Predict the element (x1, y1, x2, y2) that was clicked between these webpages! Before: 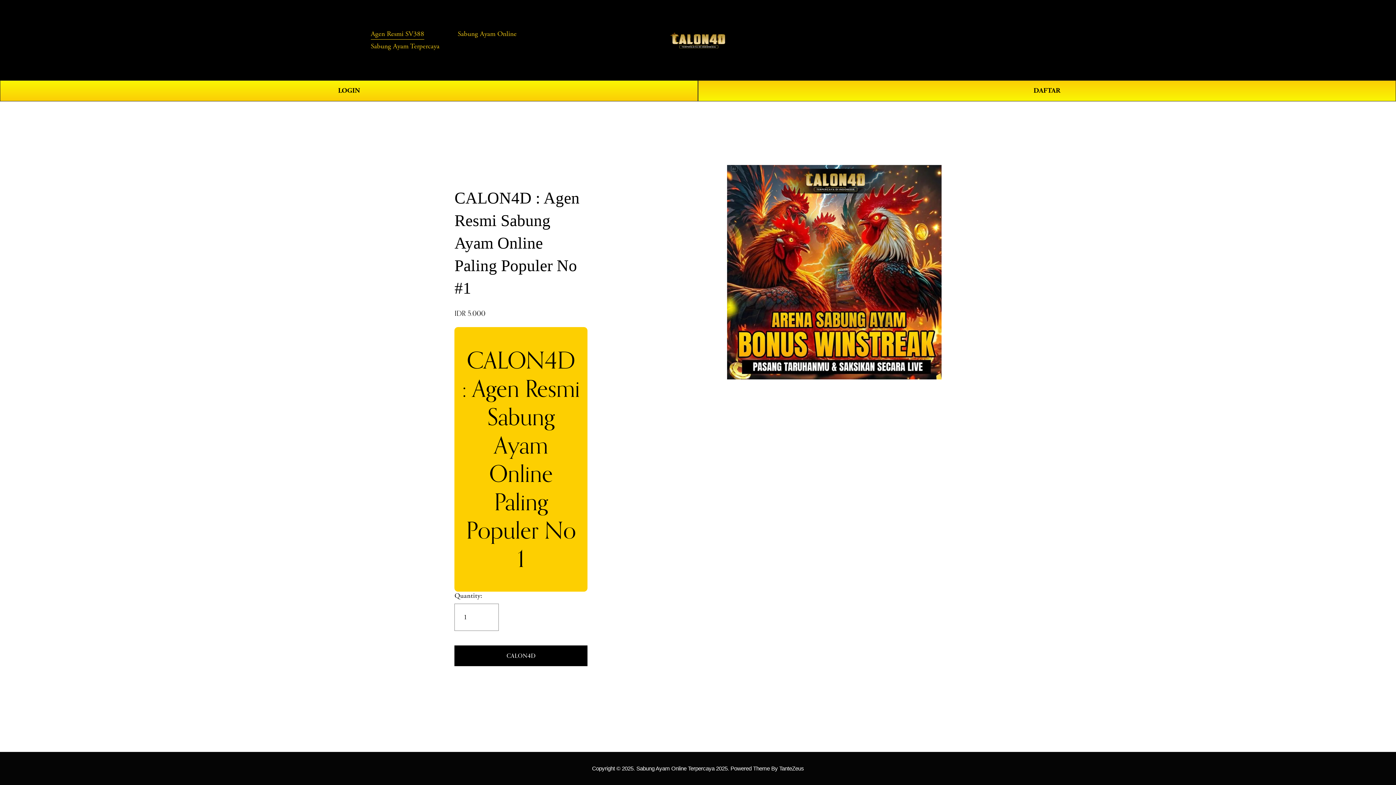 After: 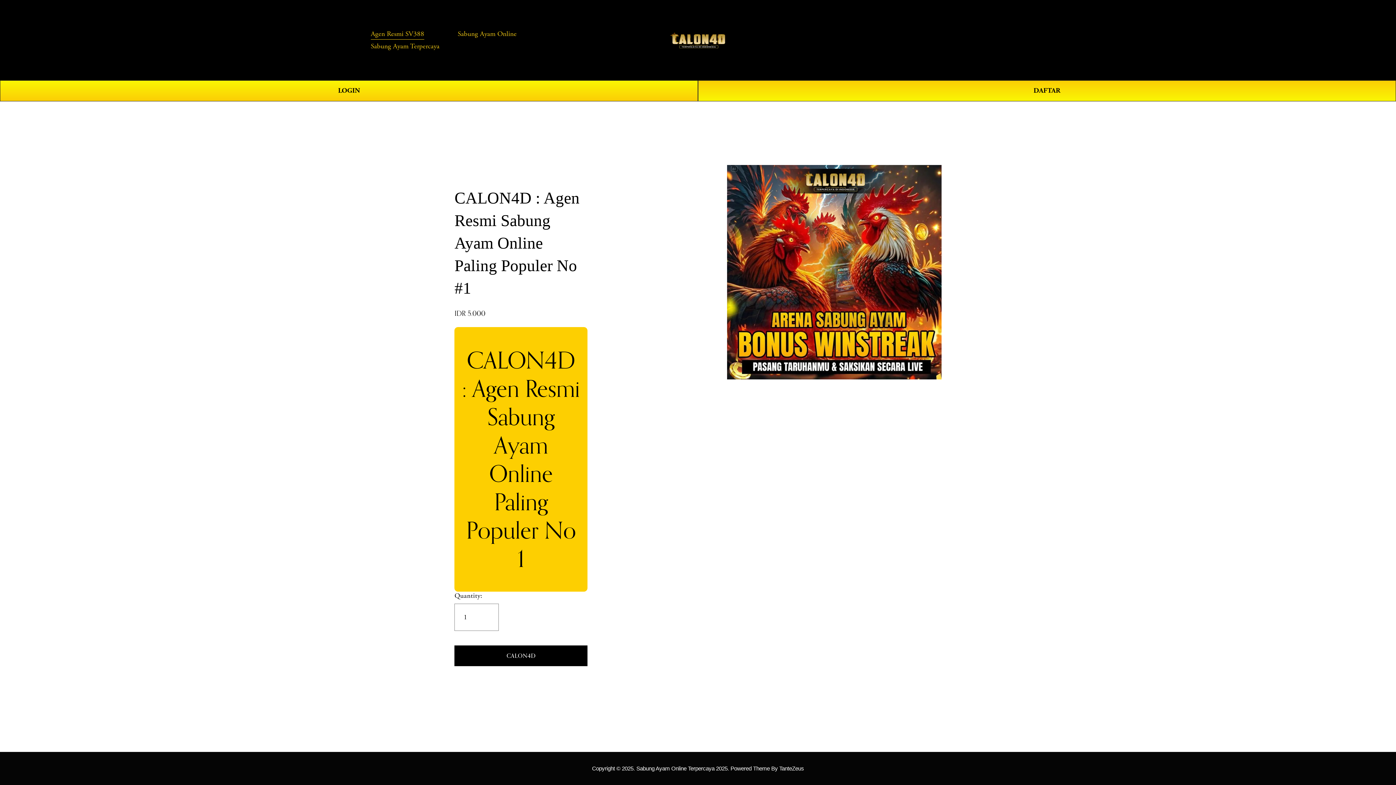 Action: bbox: (454, 645, 587, 666) label: CALON4D